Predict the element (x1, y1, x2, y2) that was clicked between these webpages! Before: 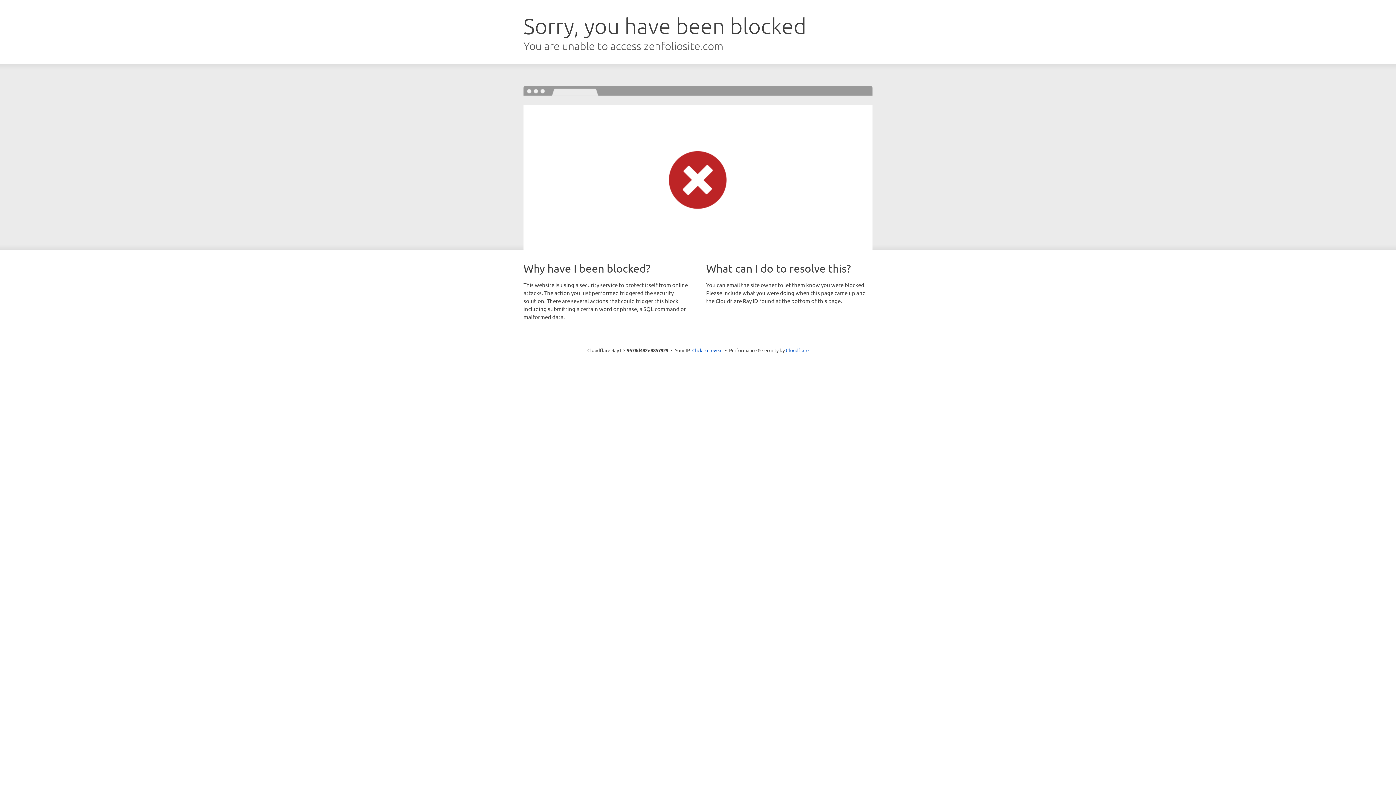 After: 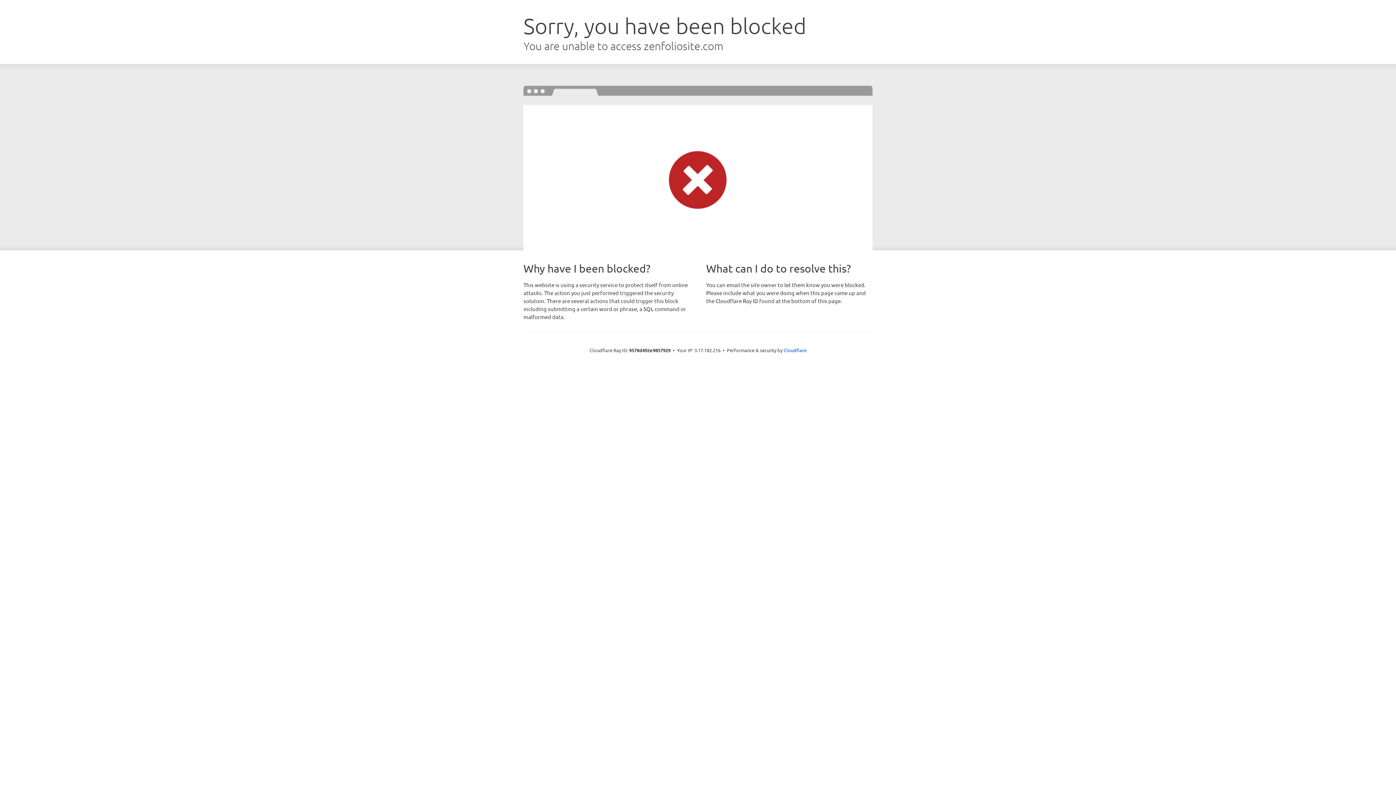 Action: label: Click to reveal bbox: (692, 346, 722, 353)